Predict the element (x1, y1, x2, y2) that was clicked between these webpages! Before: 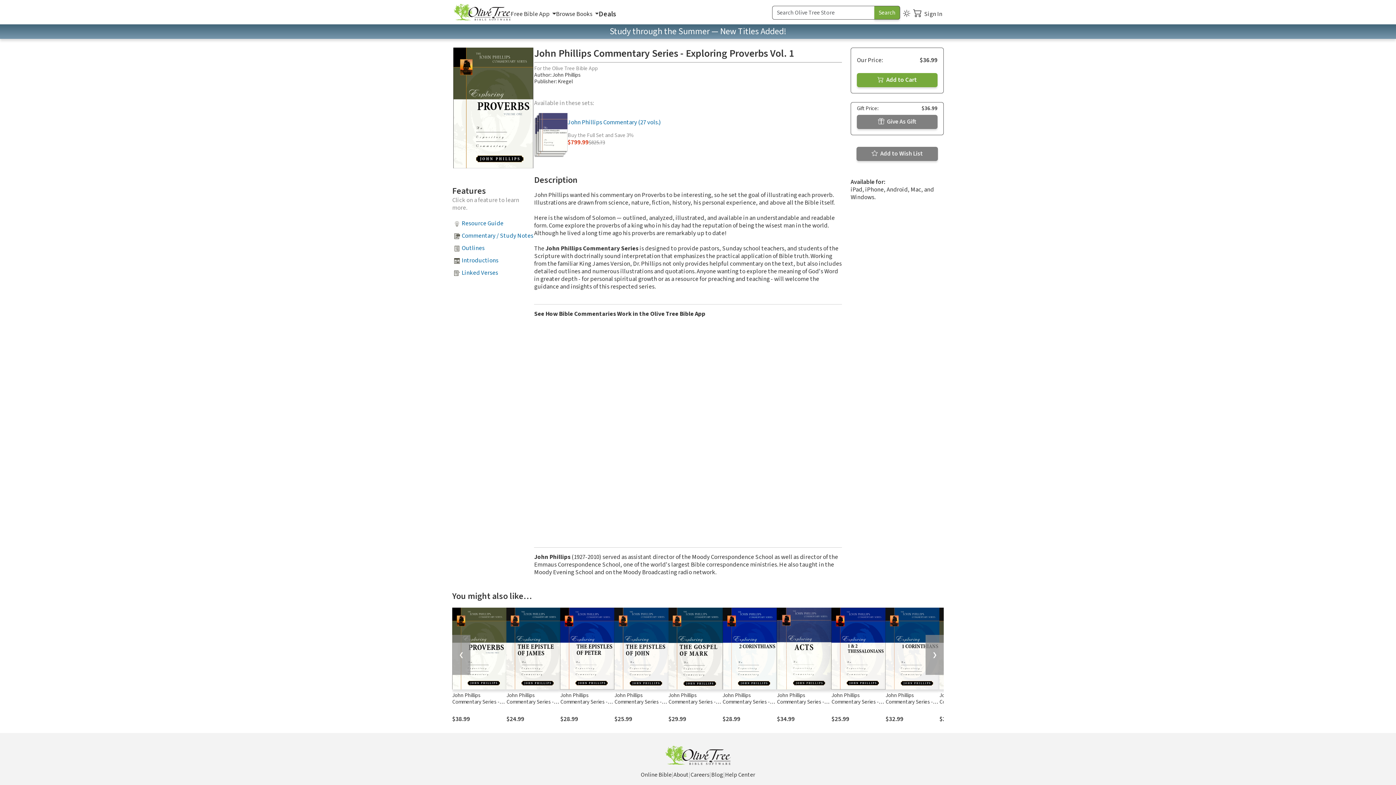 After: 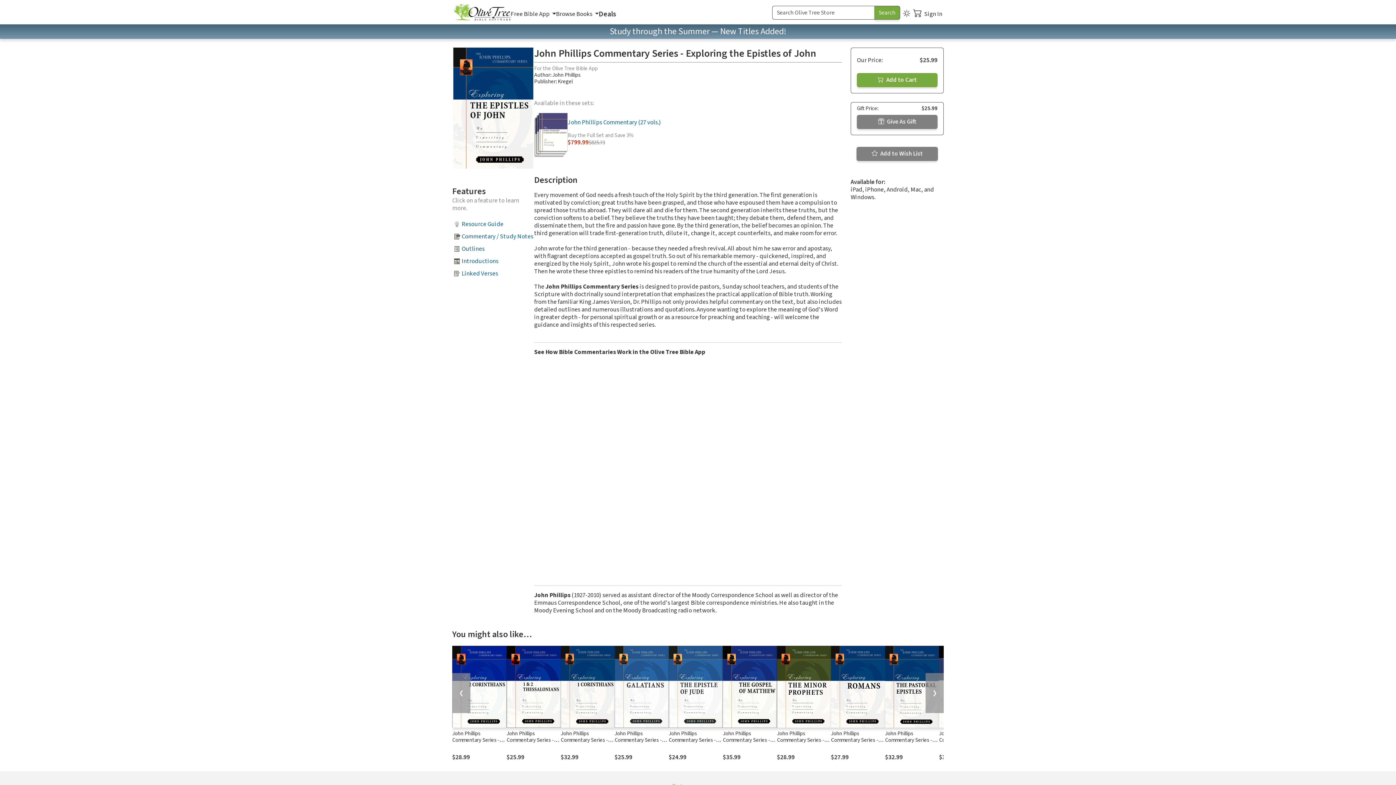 Action: bbox: (614, 691, 664, 719) label: John Phillips Commentary Series - Exploring the Epistles of John